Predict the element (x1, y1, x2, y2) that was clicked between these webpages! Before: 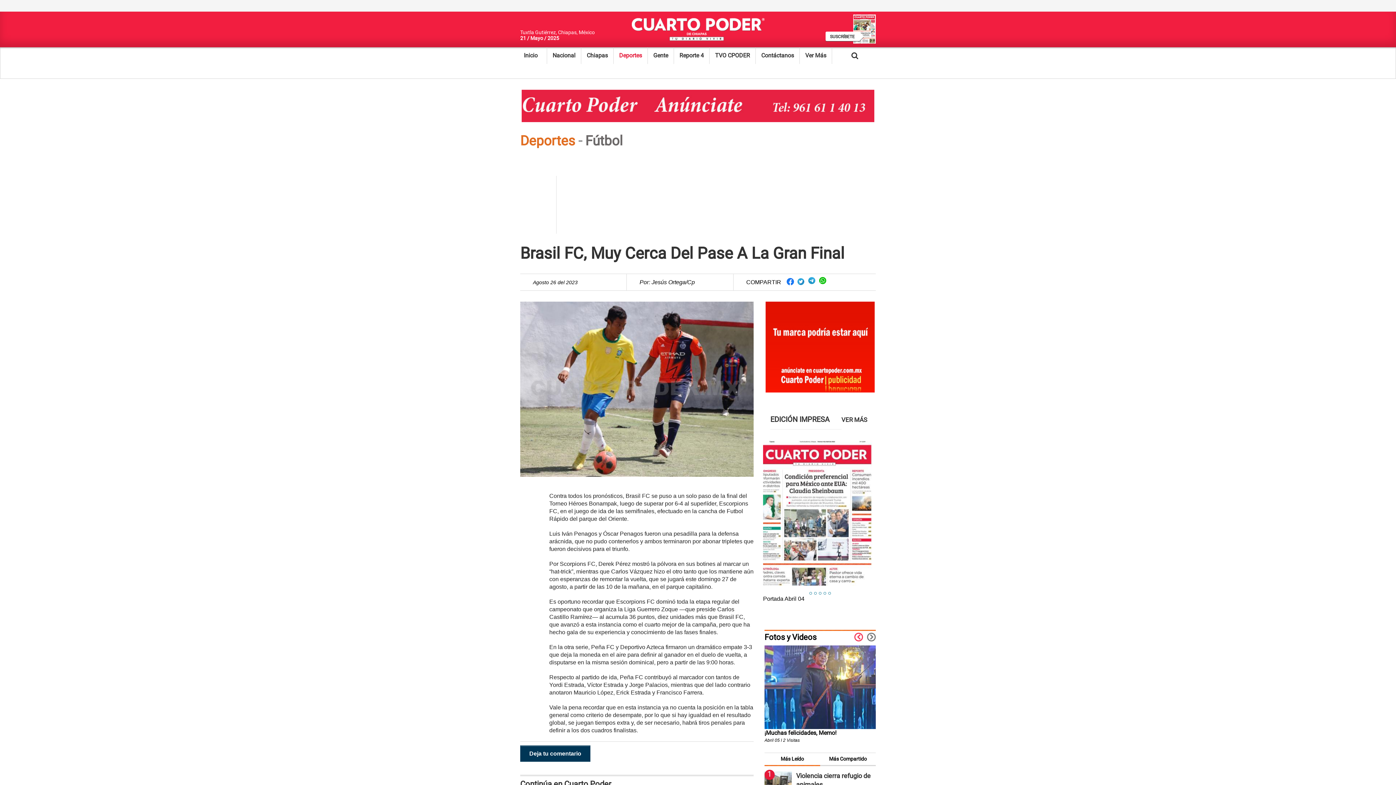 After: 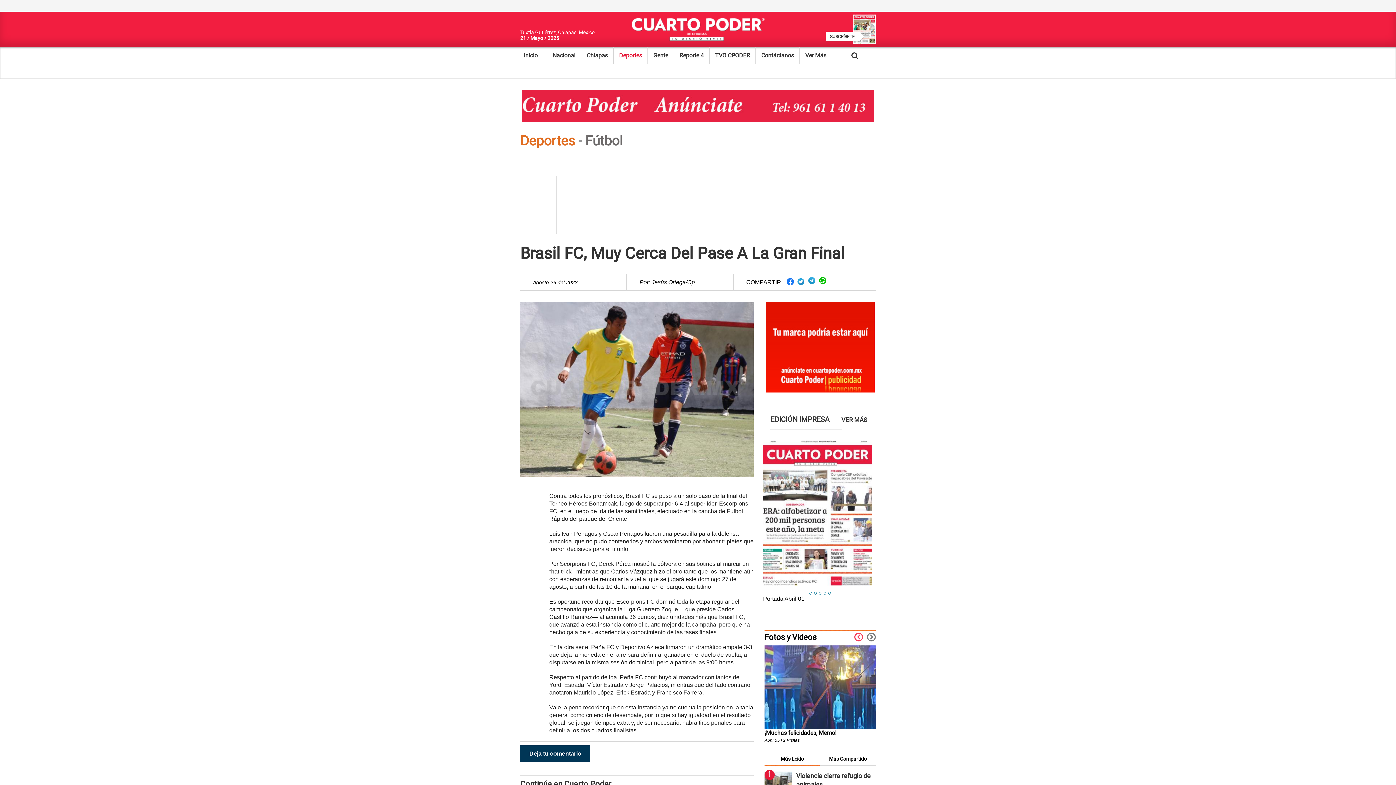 Action: bbox: (797, 276, 804, 285)